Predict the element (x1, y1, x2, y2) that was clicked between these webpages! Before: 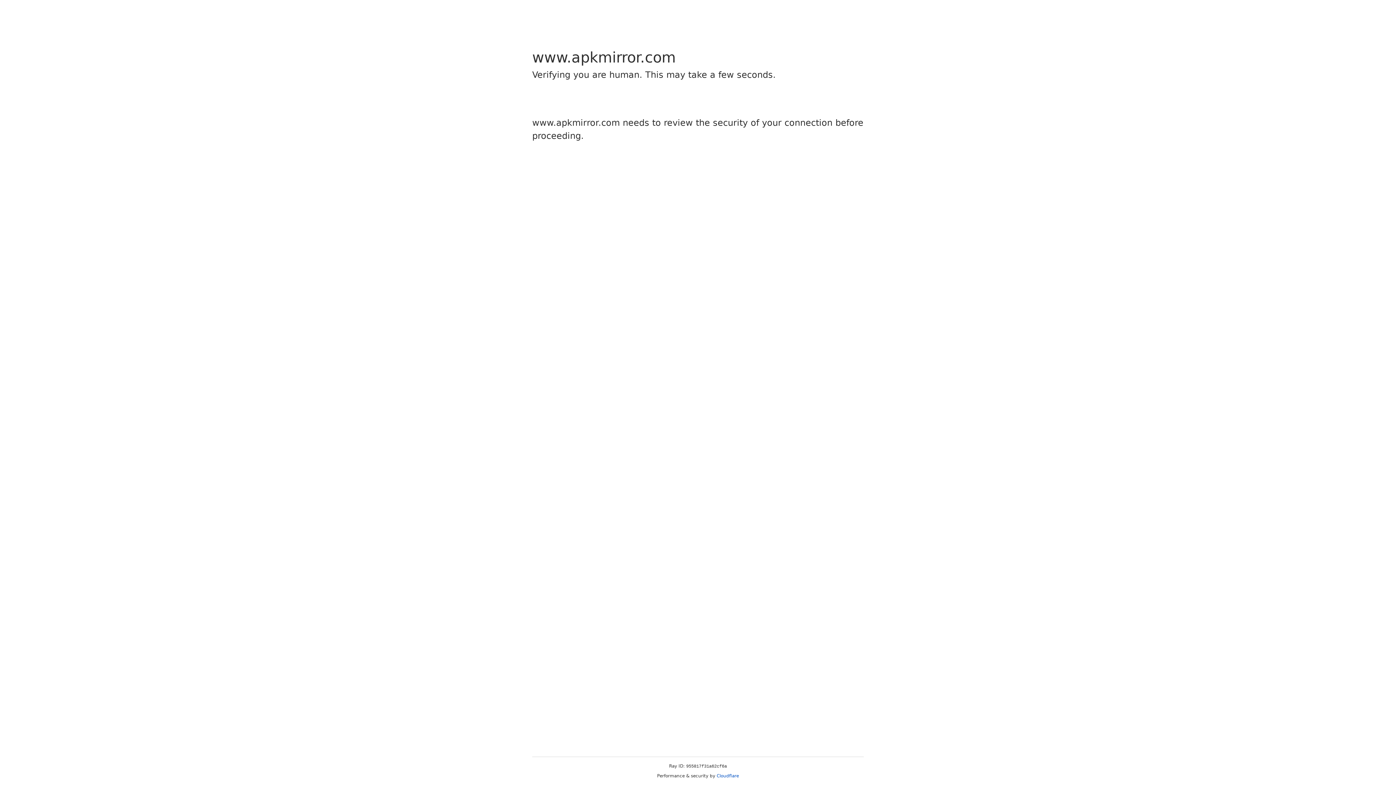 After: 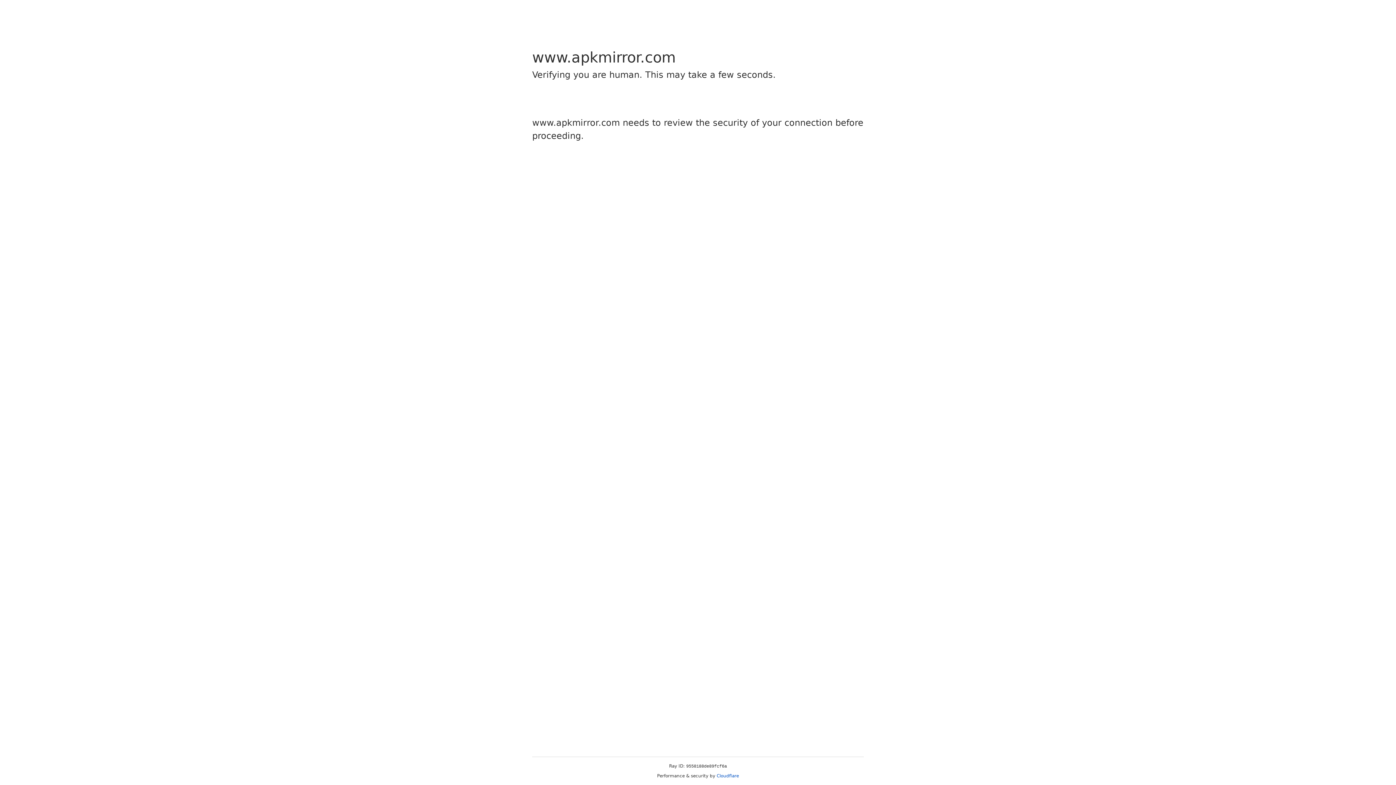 Action: label: Cloudflare bbox: (716, 773, 739, 778)